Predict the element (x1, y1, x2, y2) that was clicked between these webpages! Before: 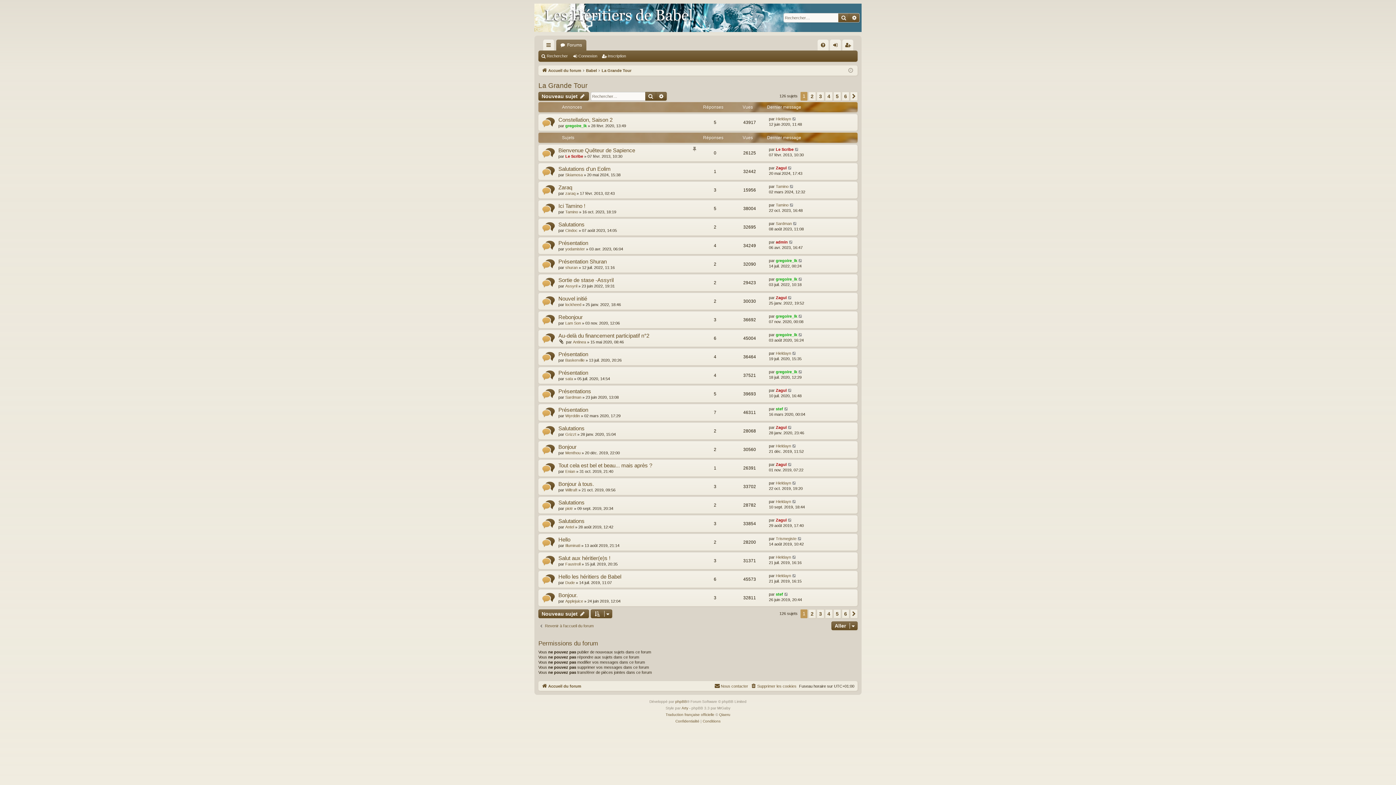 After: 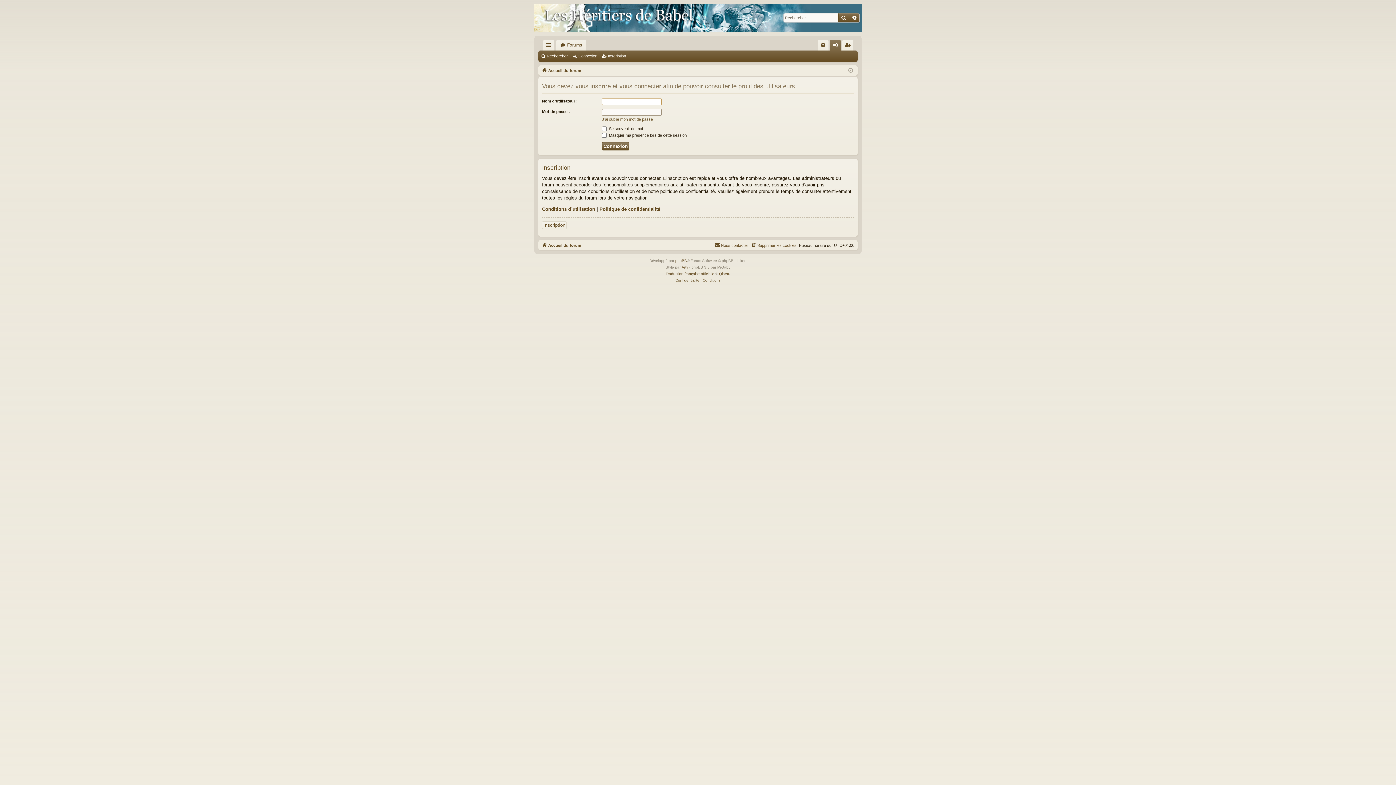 Action: label: Applejuice bbox: (565, 599, 583, 603)